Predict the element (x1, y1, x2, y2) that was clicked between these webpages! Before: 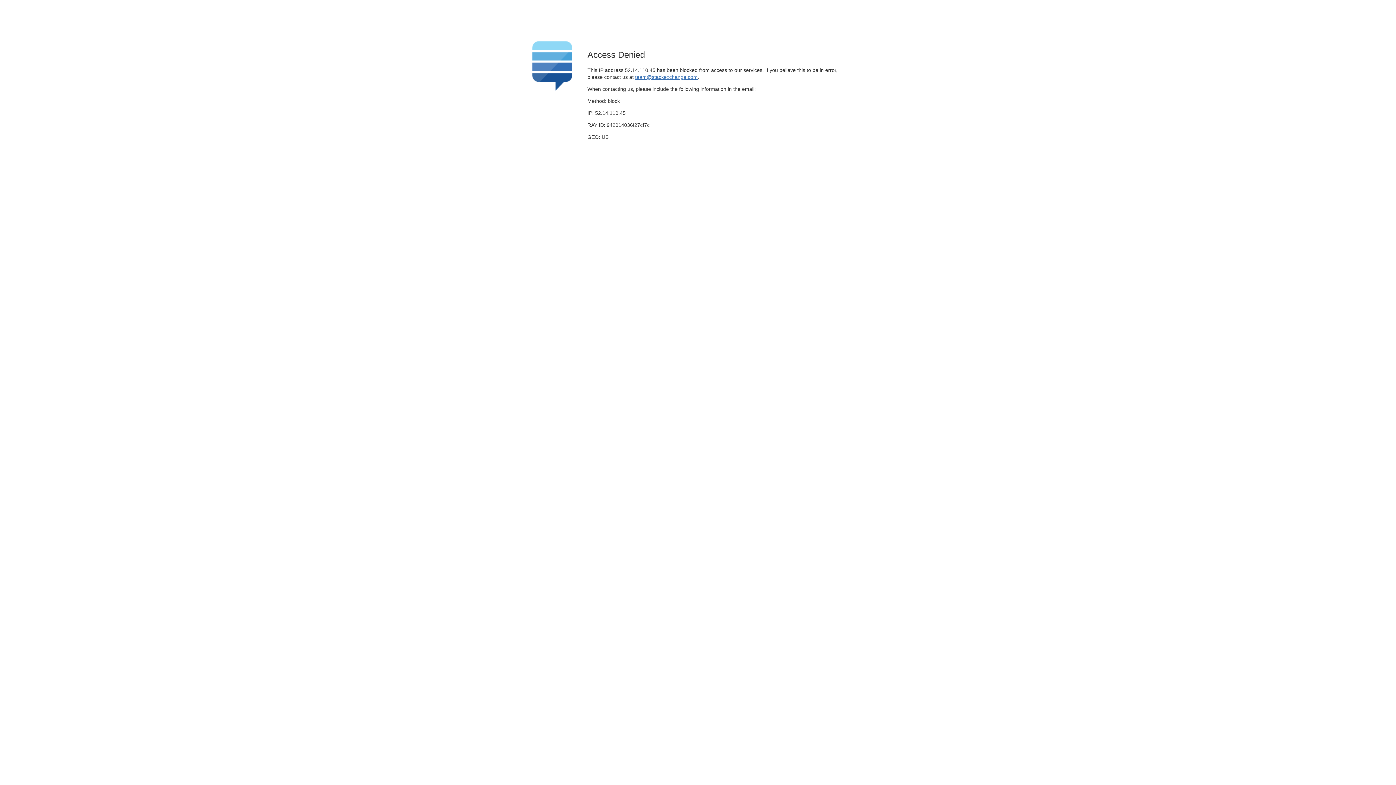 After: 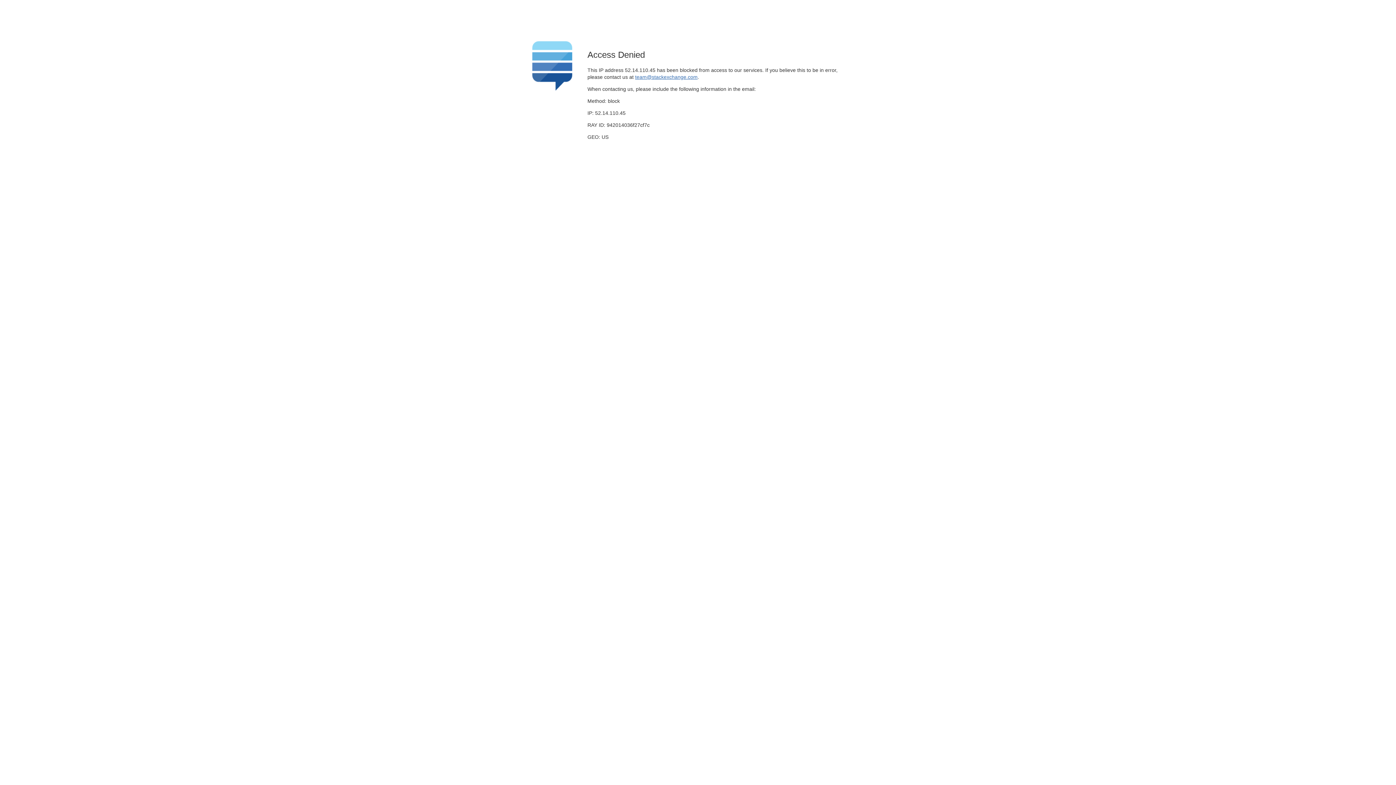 Action: label: team@stackexchange.com bbox: (635, 74, 697, 79)